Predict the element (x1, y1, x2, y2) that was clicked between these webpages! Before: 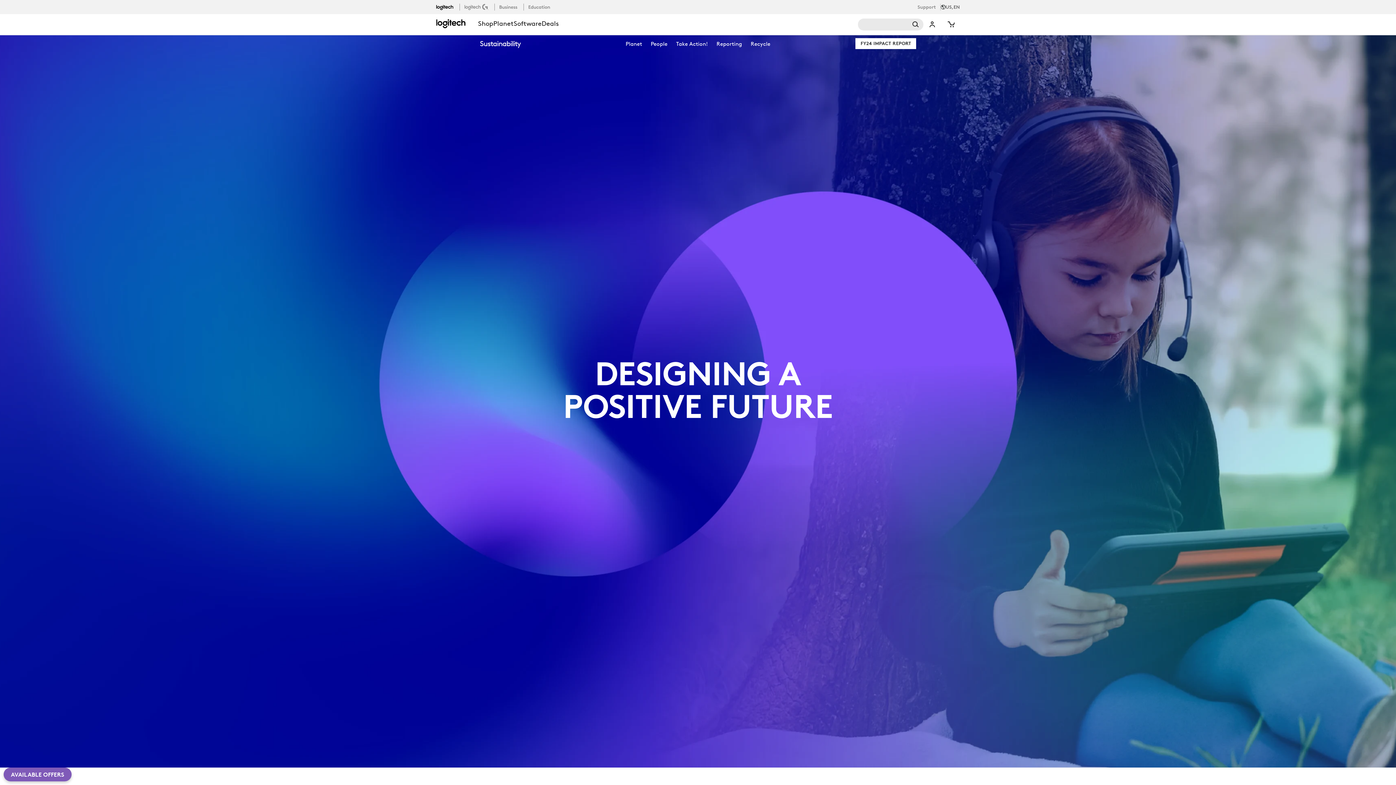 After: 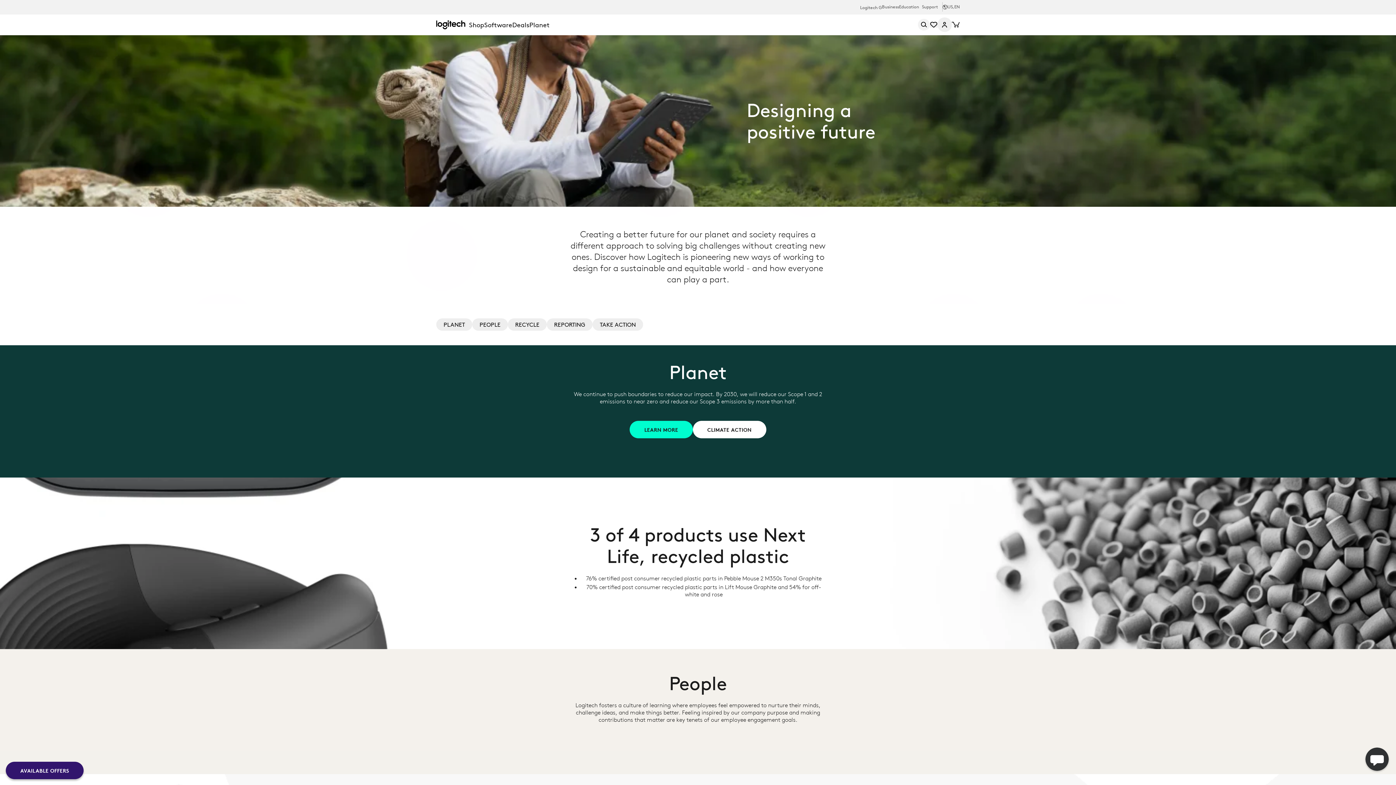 Action: bbox: (625, 40, 642, 47) label: Planet